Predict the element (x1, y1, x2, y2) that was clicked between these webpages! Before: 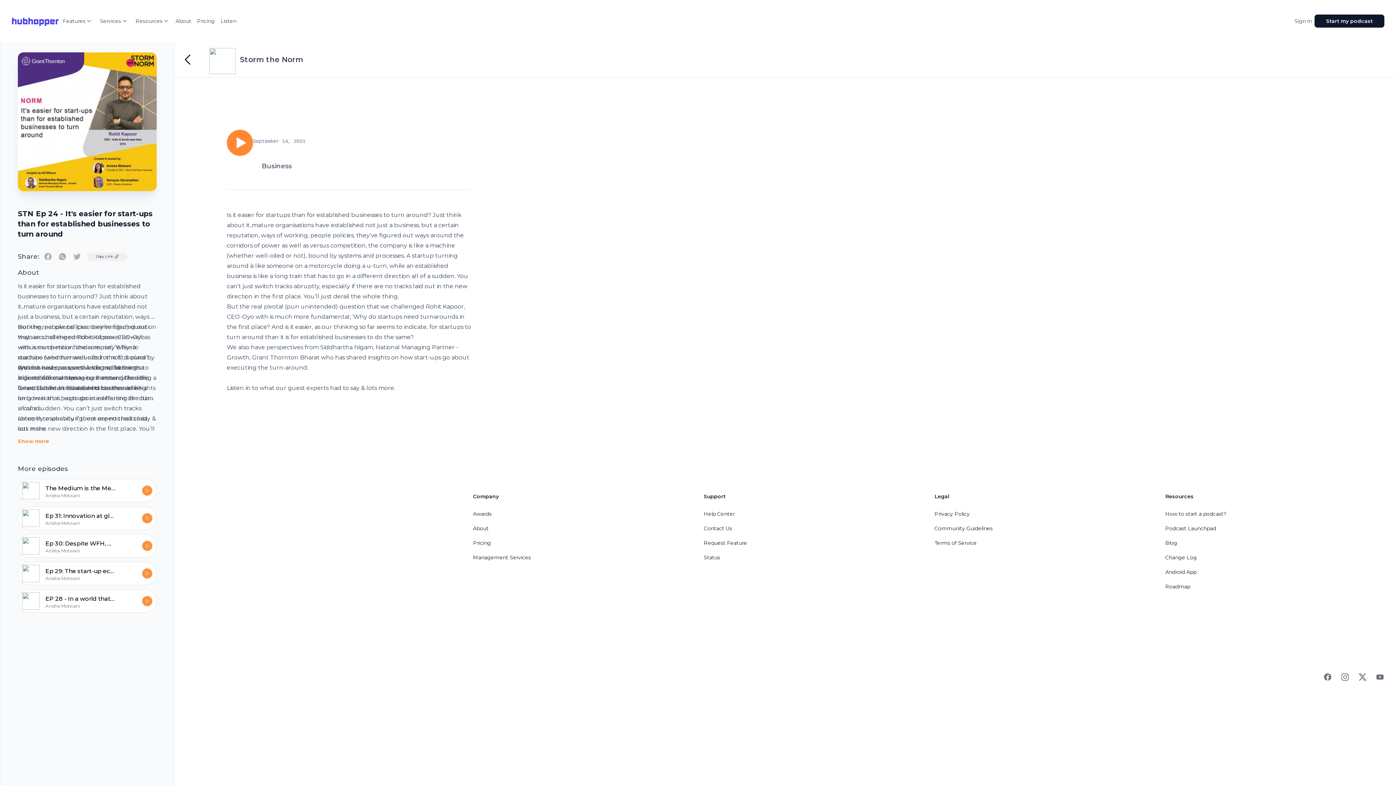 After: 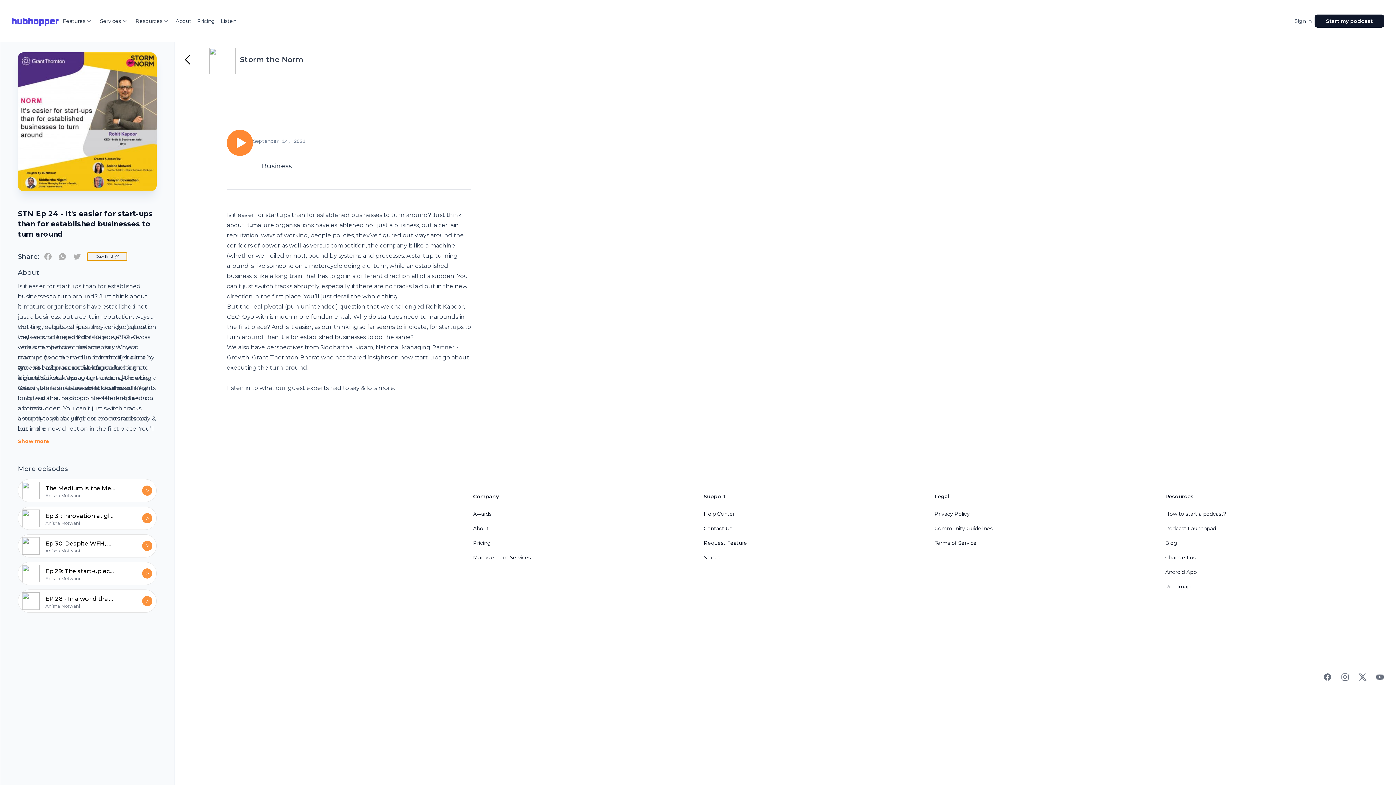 Action: label: Copy Link bbox: (87, 252, 126, 260)